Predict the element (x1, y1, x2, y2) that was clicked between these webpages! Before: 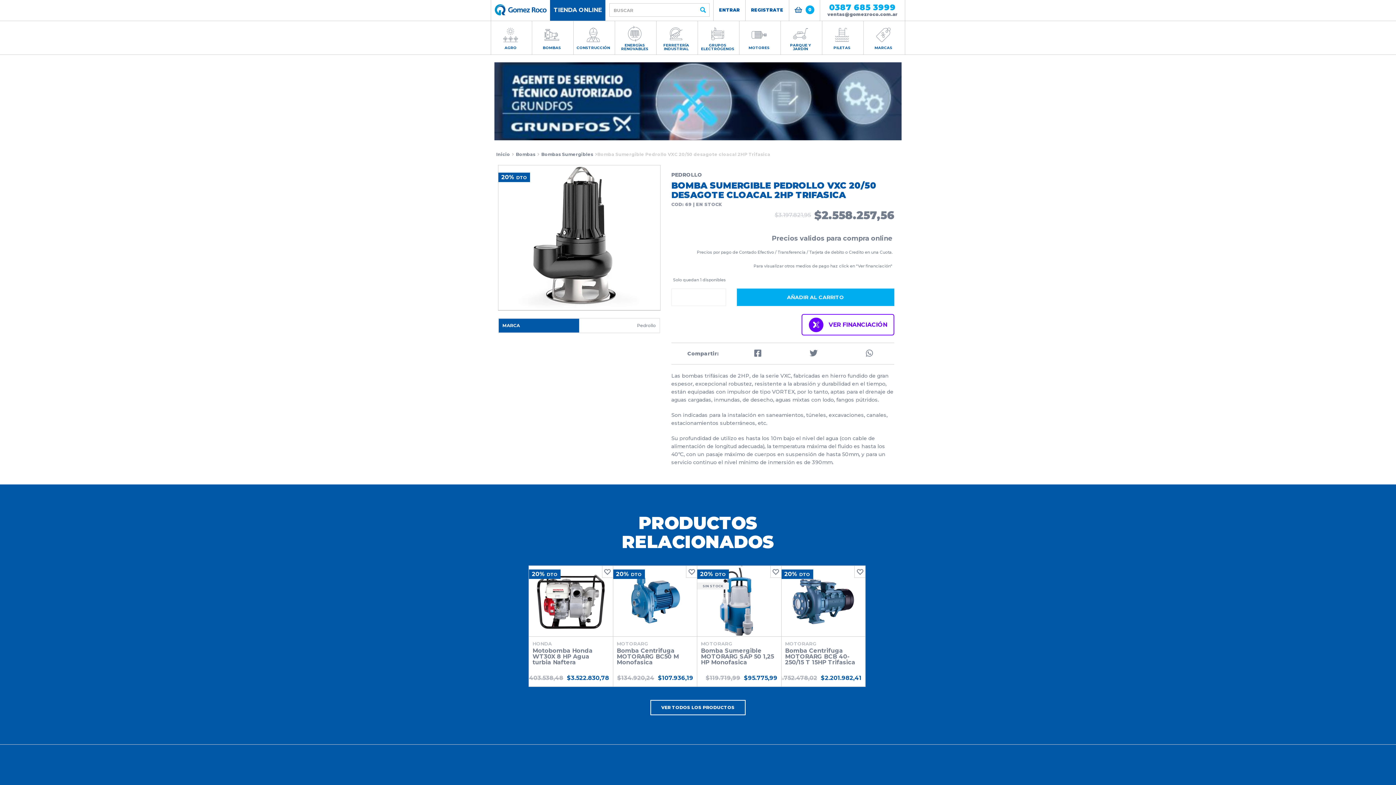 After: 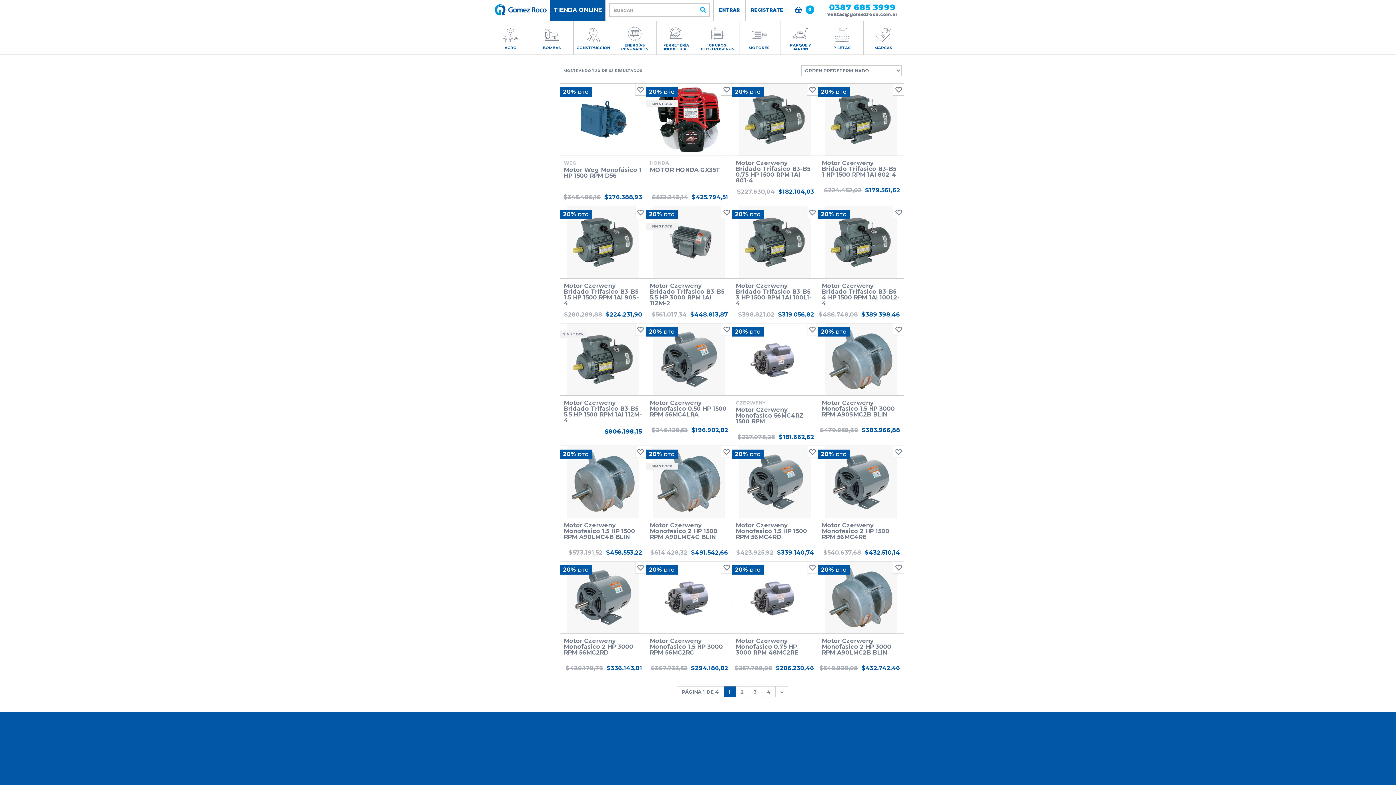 Action: label: MOTORES bbox: (739, 21, 780, 54)